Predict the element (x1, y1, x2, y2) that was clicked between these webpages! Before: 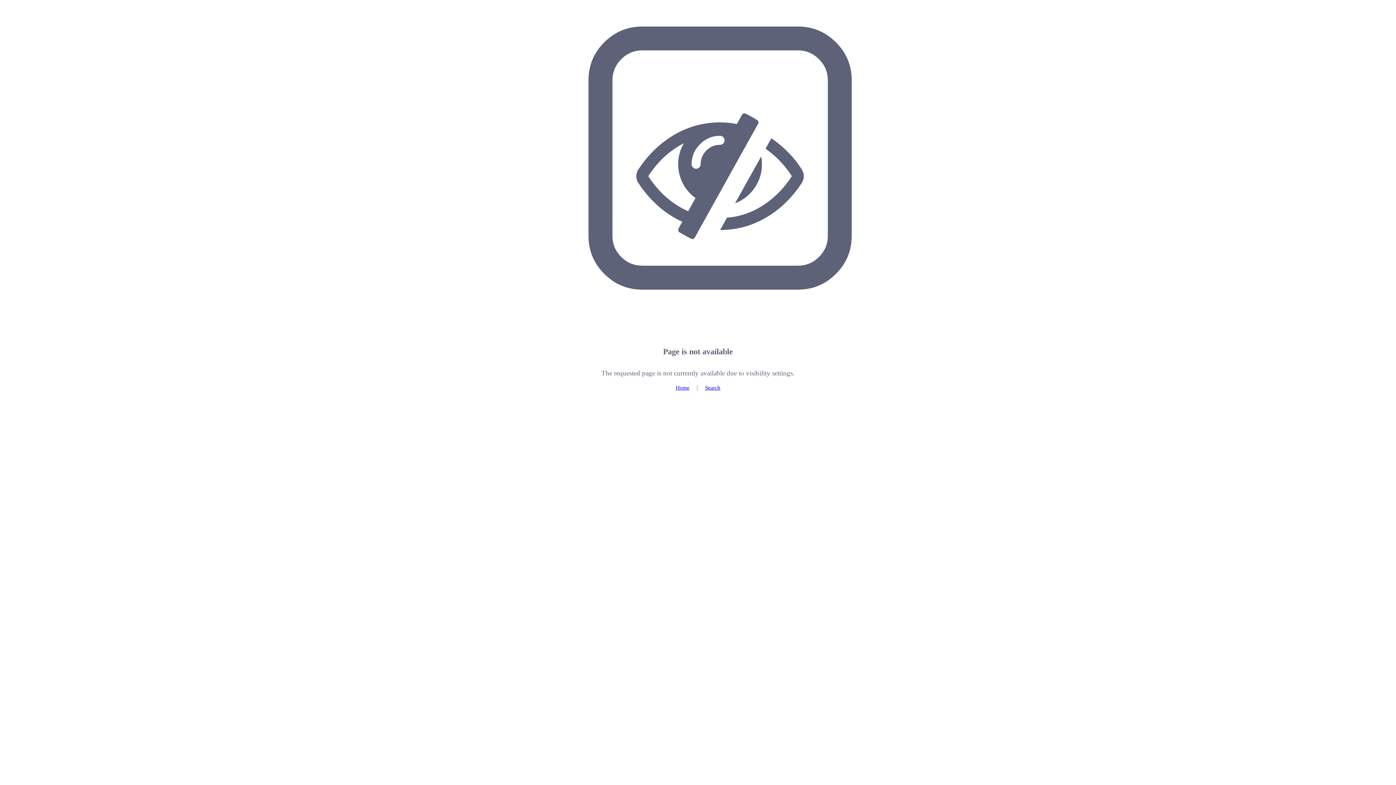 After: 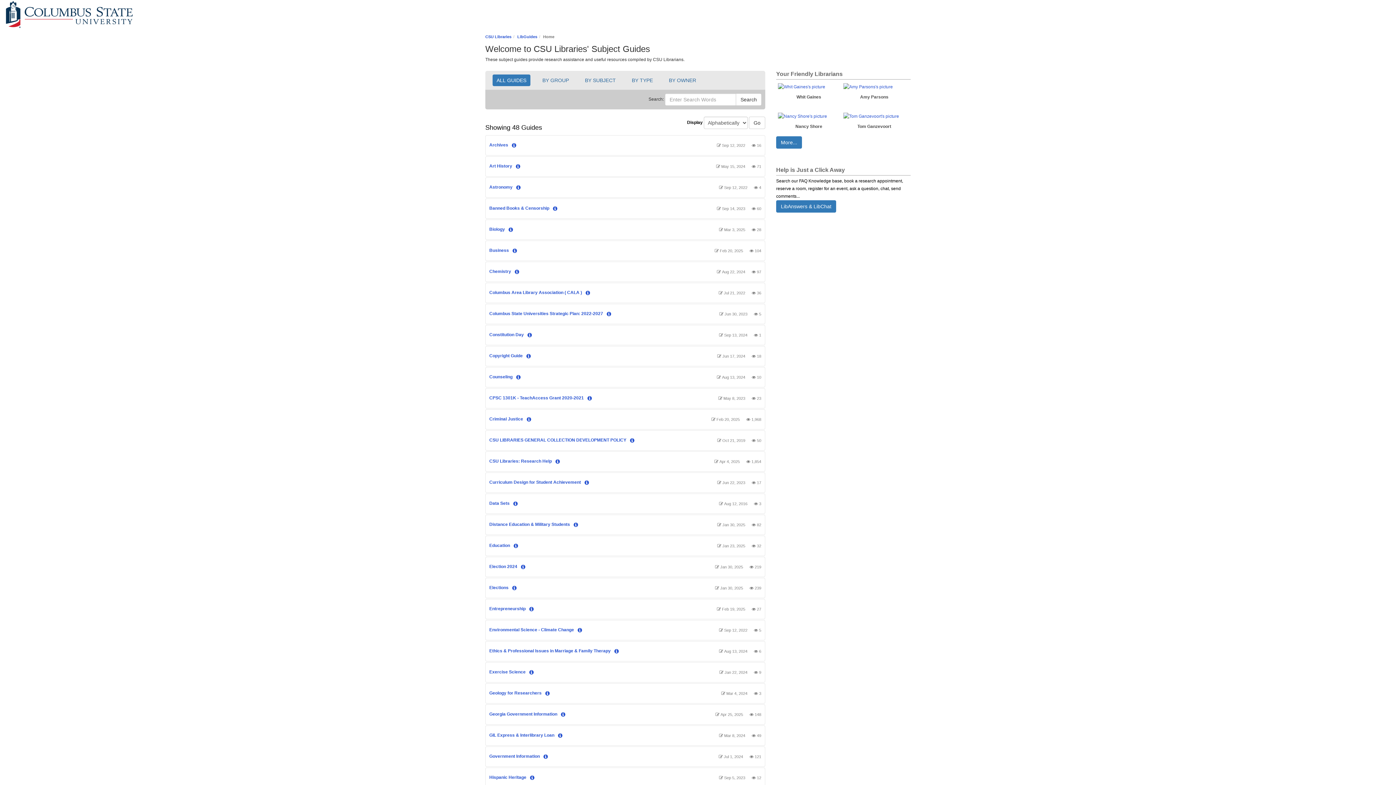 Action: bbox: (675, 384, 689, 390) label: Home